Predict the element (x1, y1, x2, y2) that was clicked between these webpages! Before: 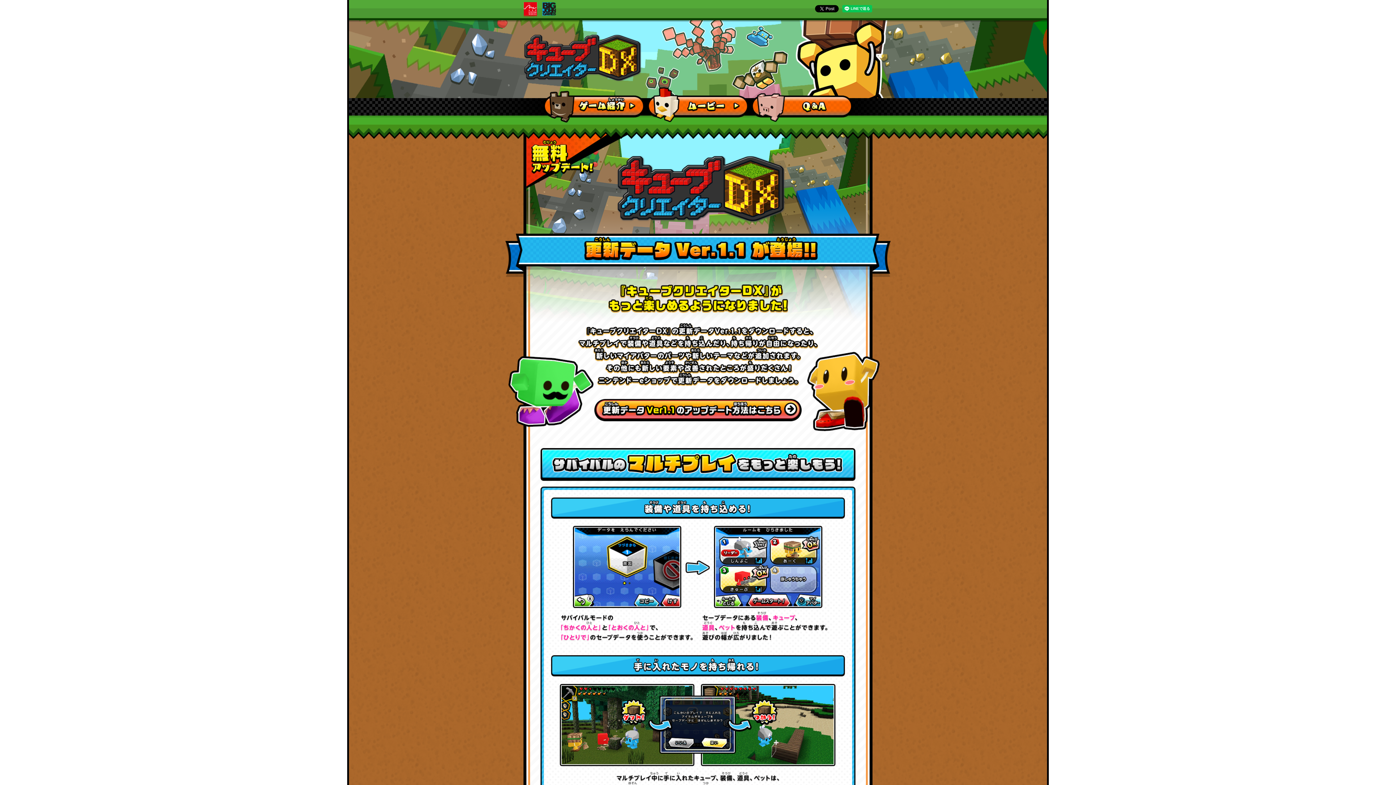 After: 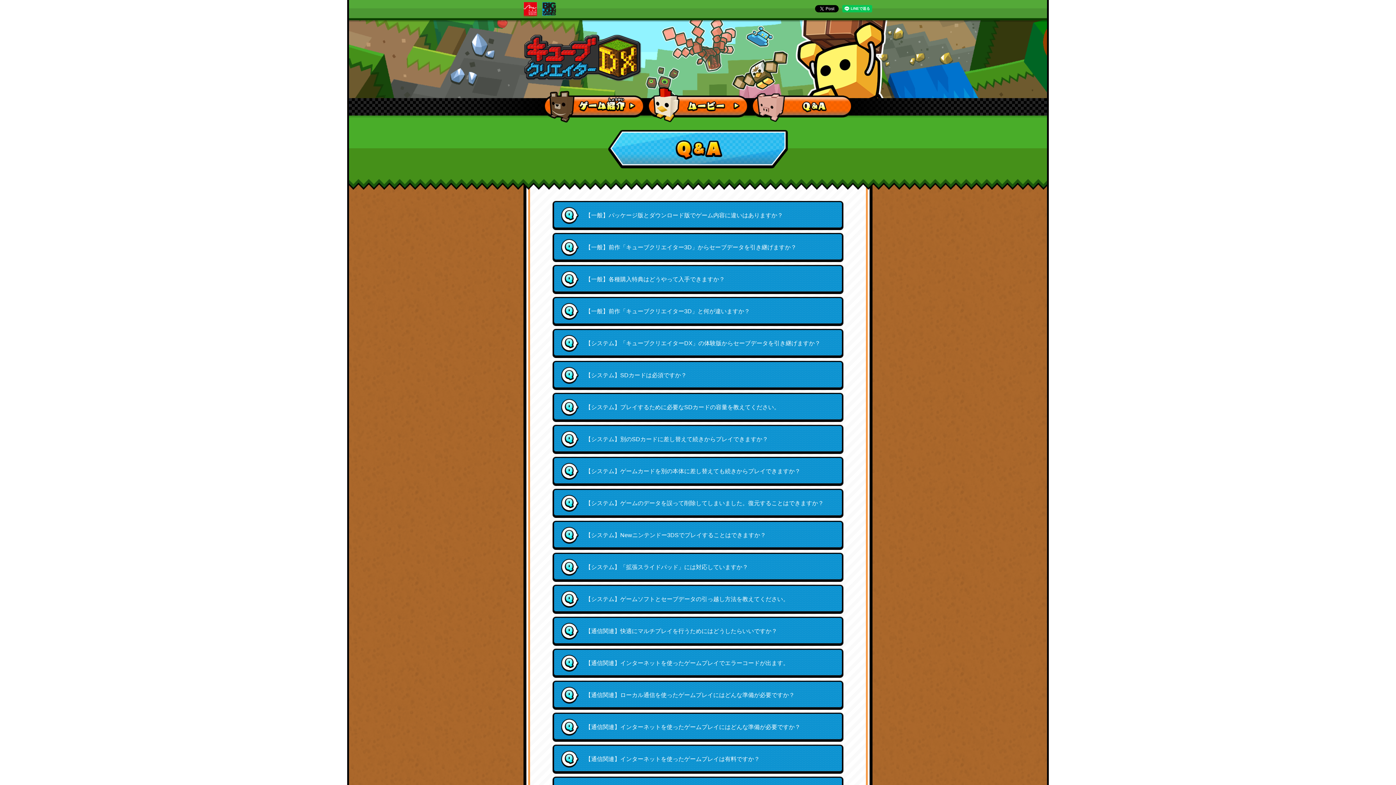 Action: label: Ｑ＆Ａ bbox: (750, 87, 853, 122)